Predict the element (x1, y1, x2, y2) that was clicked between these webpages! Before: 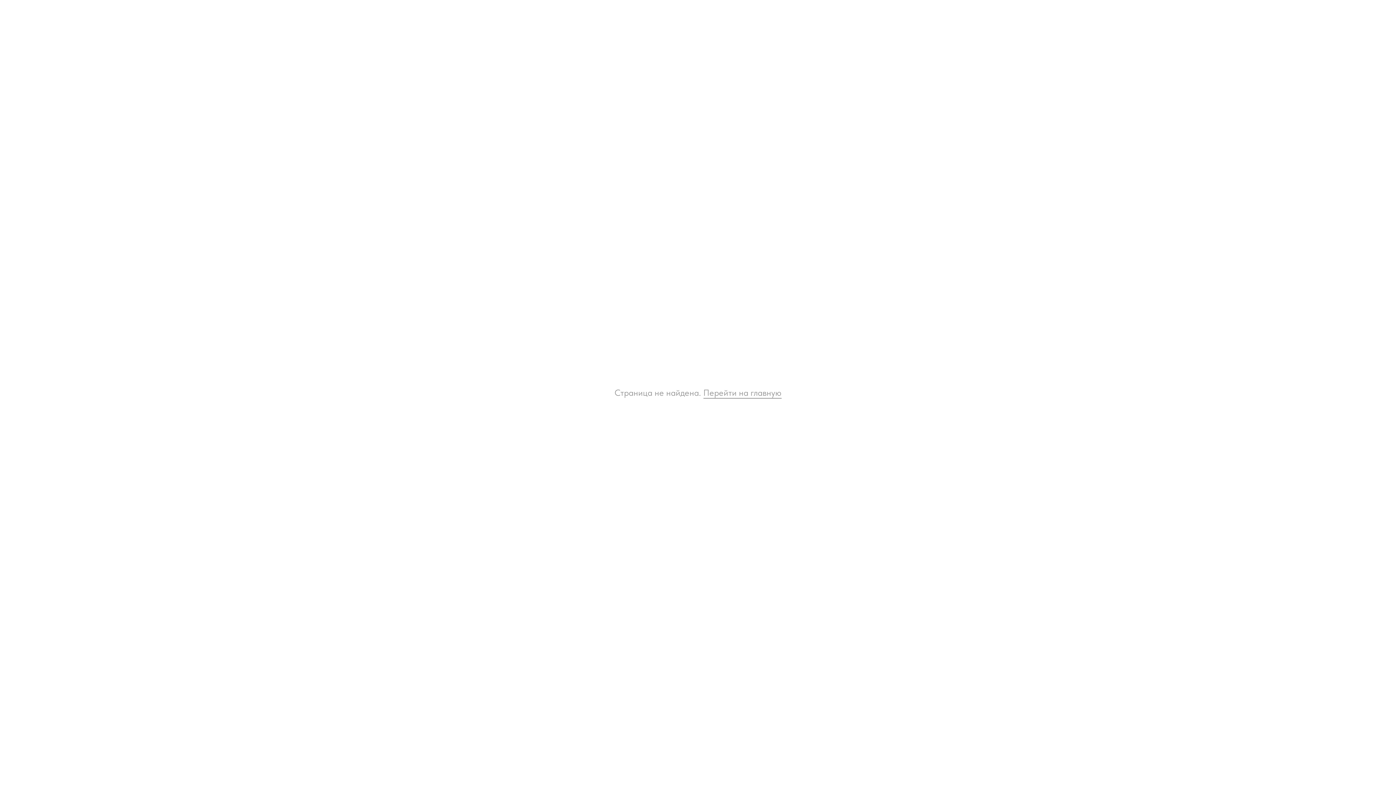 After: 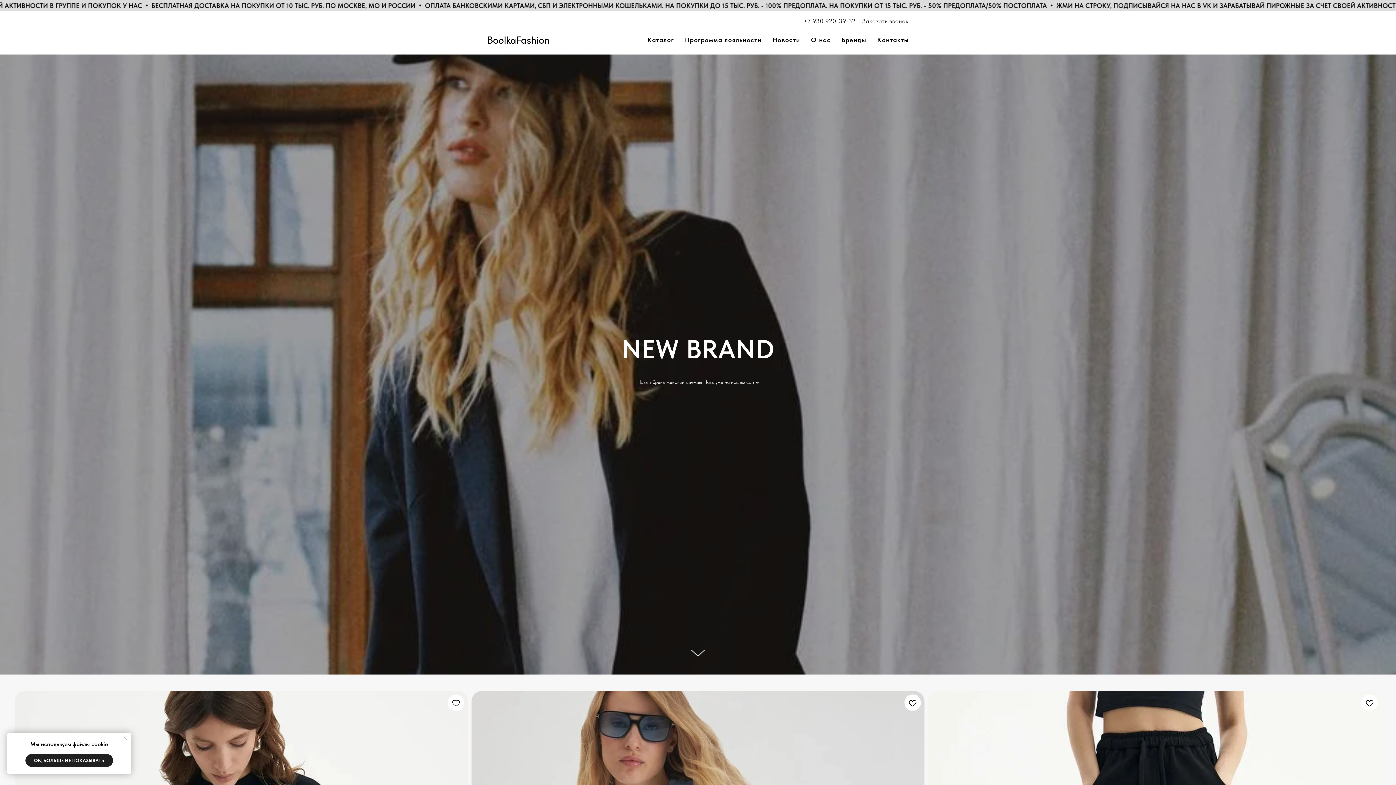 Action: label: Перейти на главную bbox: (703, 387, 781, 398)